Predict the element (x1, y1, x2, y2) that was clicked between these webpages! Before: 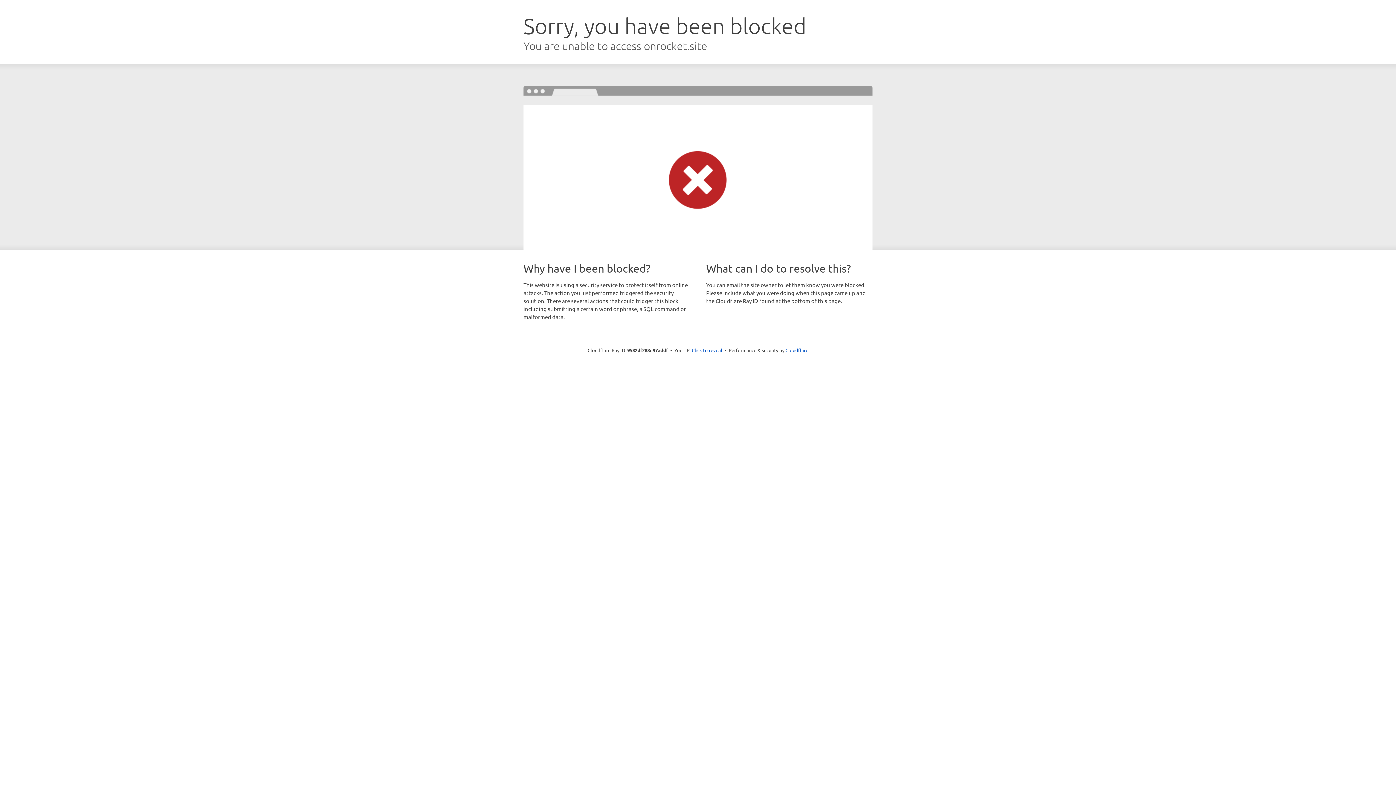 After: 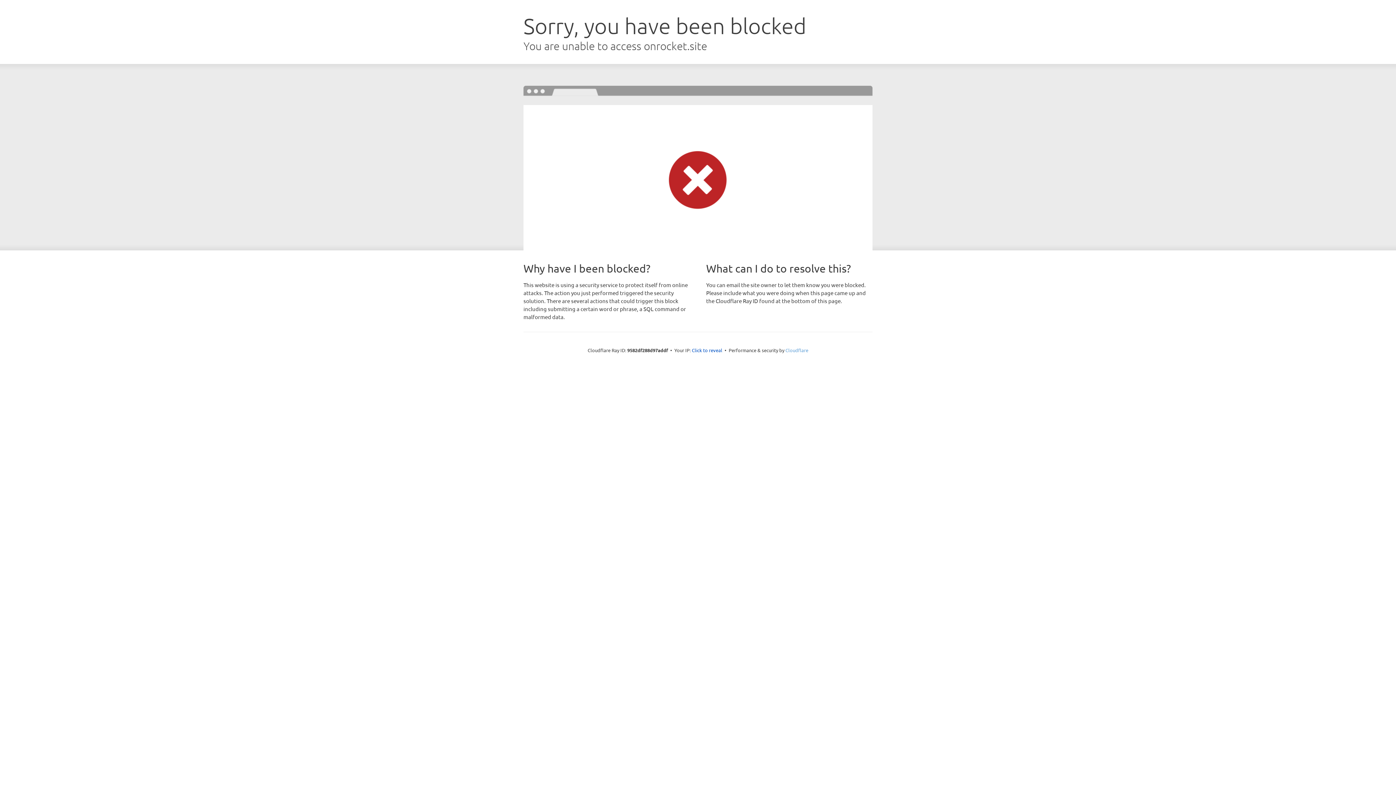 Action: label: Cloudflare bbox: (785, 347, 808, 353)